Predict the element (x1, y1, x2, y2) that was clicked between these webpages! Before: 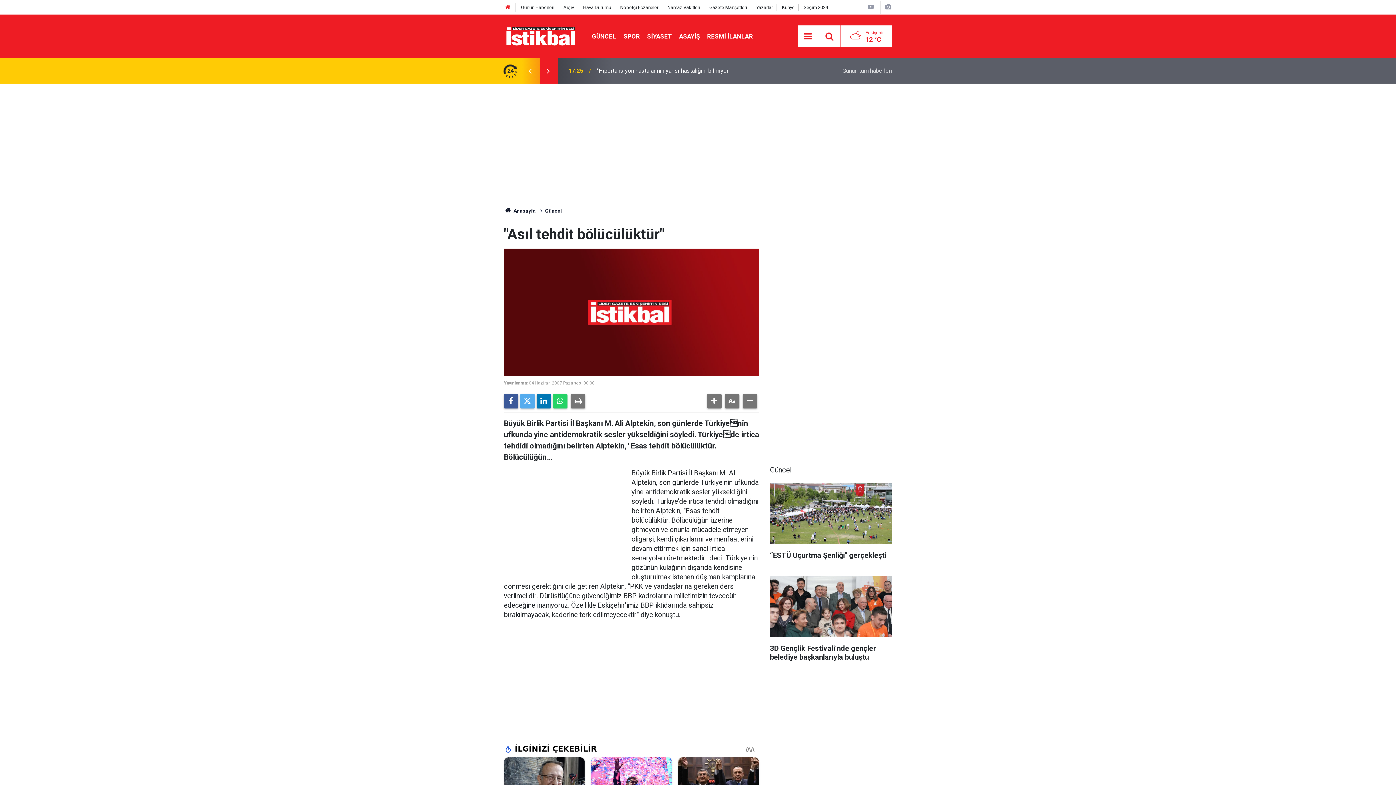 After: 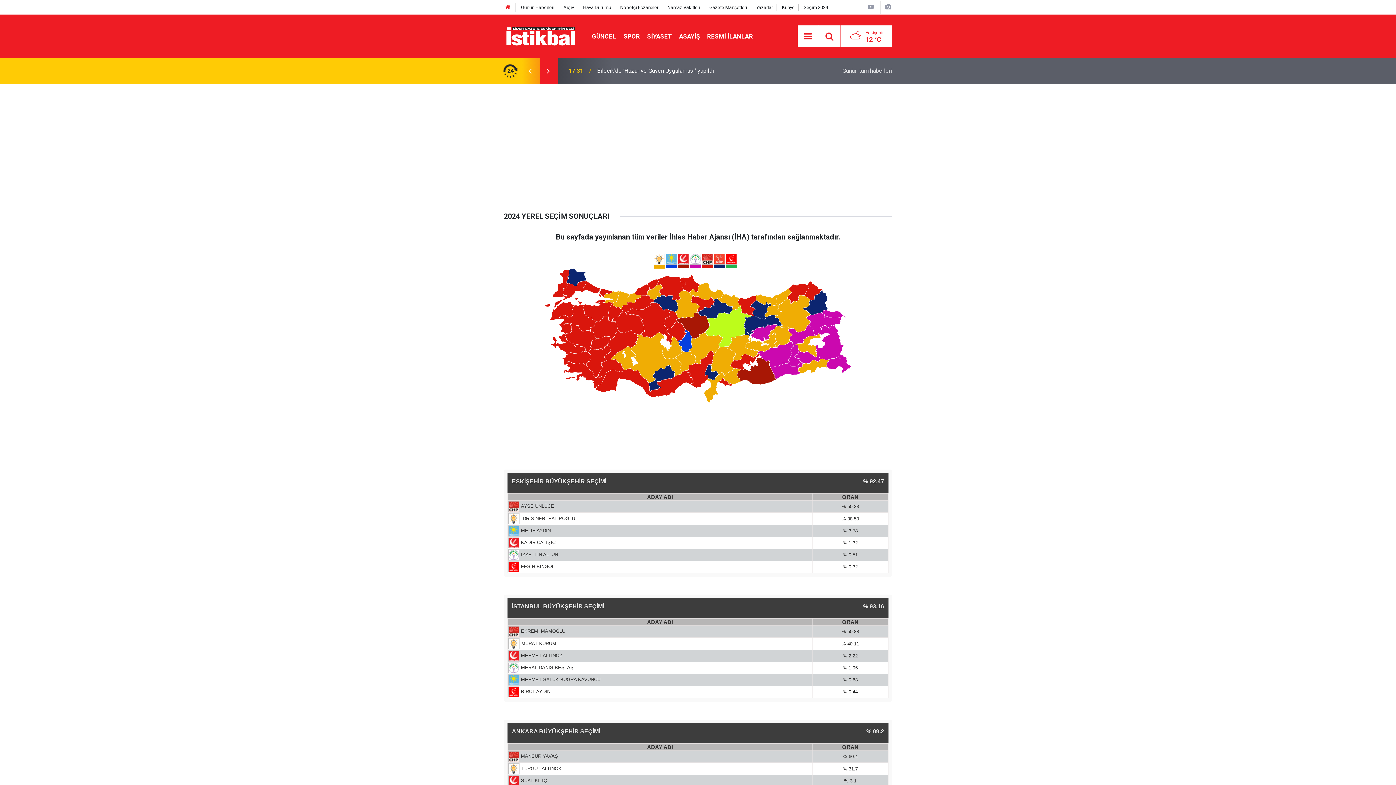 Action: label: Seçim 2024 bbox: (803, 4, 828, 10)